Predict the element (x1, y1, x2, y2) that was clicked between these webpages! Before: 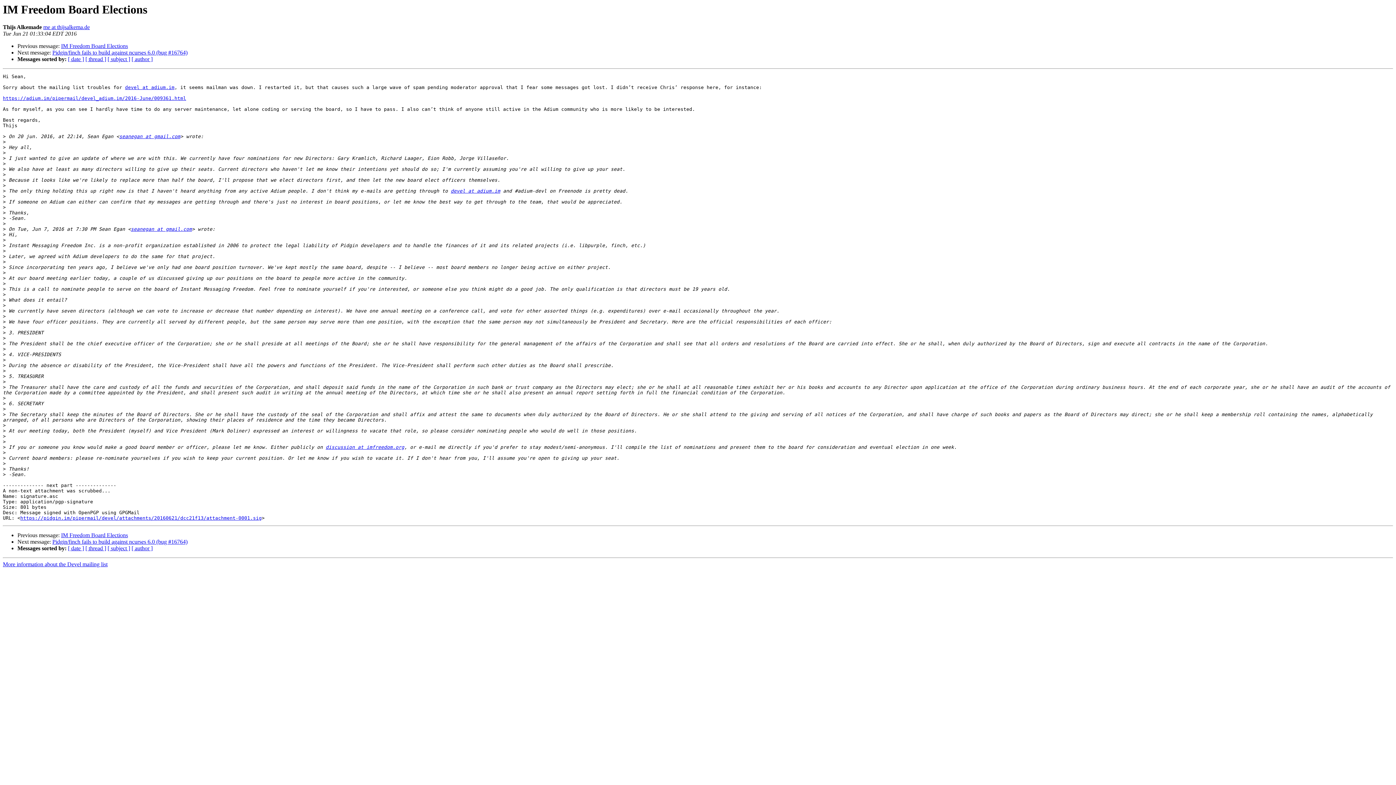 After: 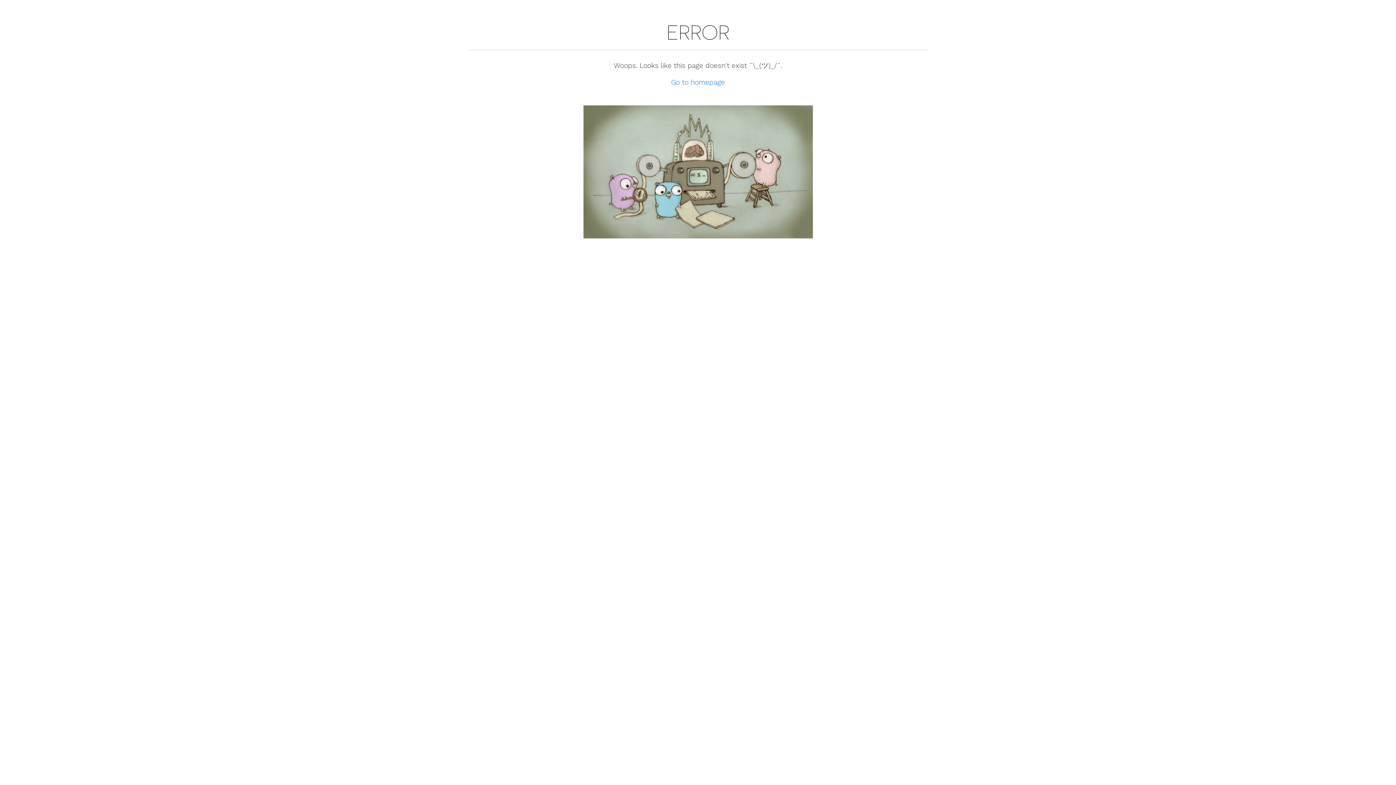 Action: bbox: (450, 188, 500, 193) label: devel at adium.im